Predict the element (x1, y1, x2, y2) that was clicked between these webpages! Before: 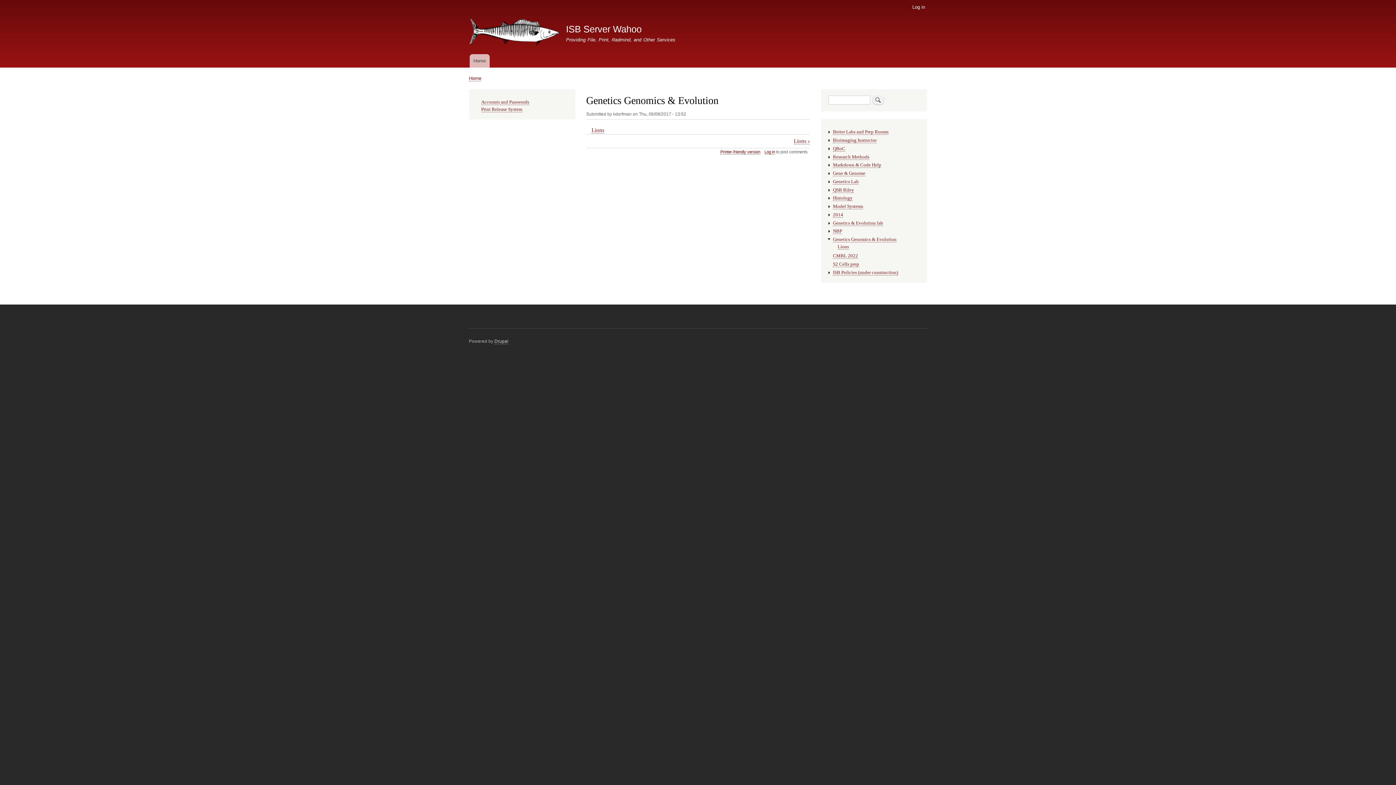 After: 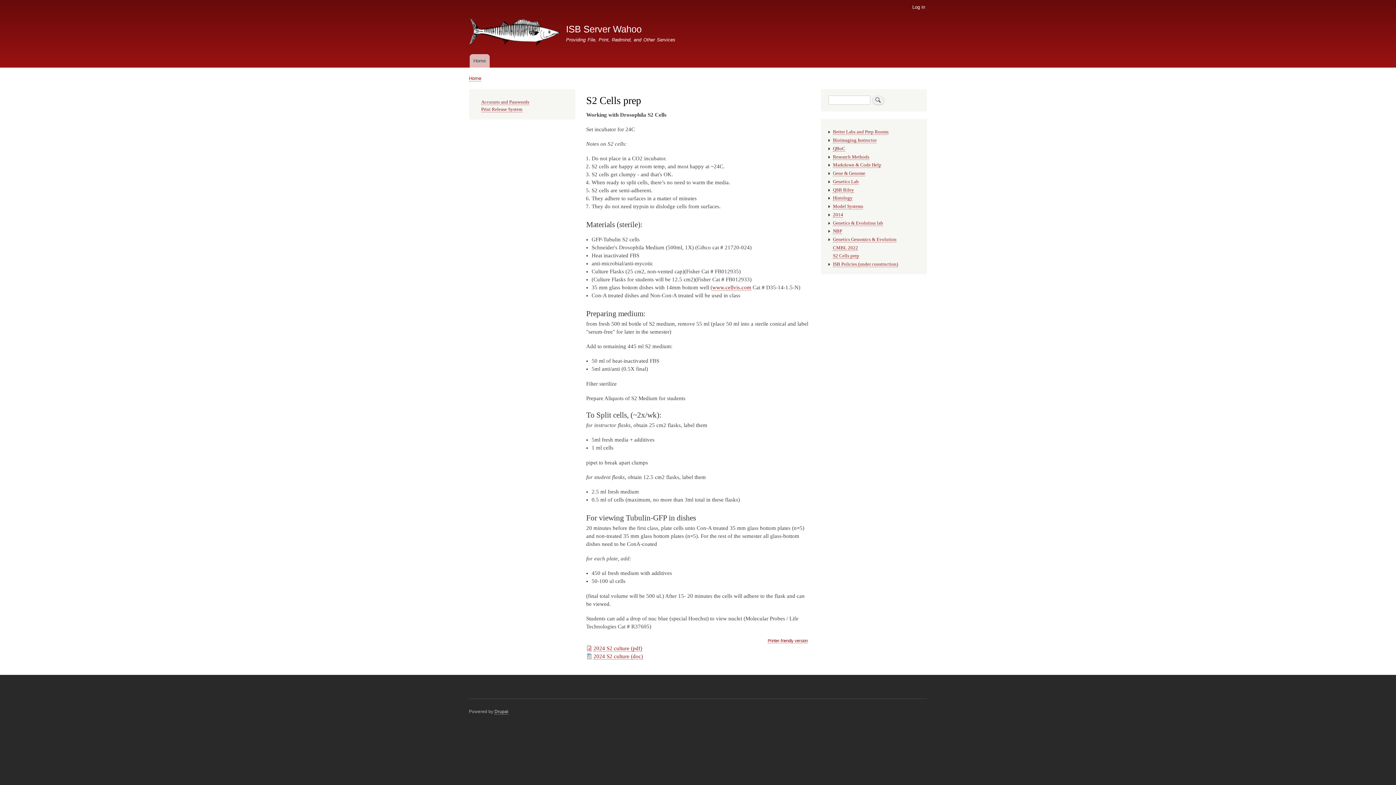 Action: label: S2 Cells prep bbox: (833, 261, 859, 267)